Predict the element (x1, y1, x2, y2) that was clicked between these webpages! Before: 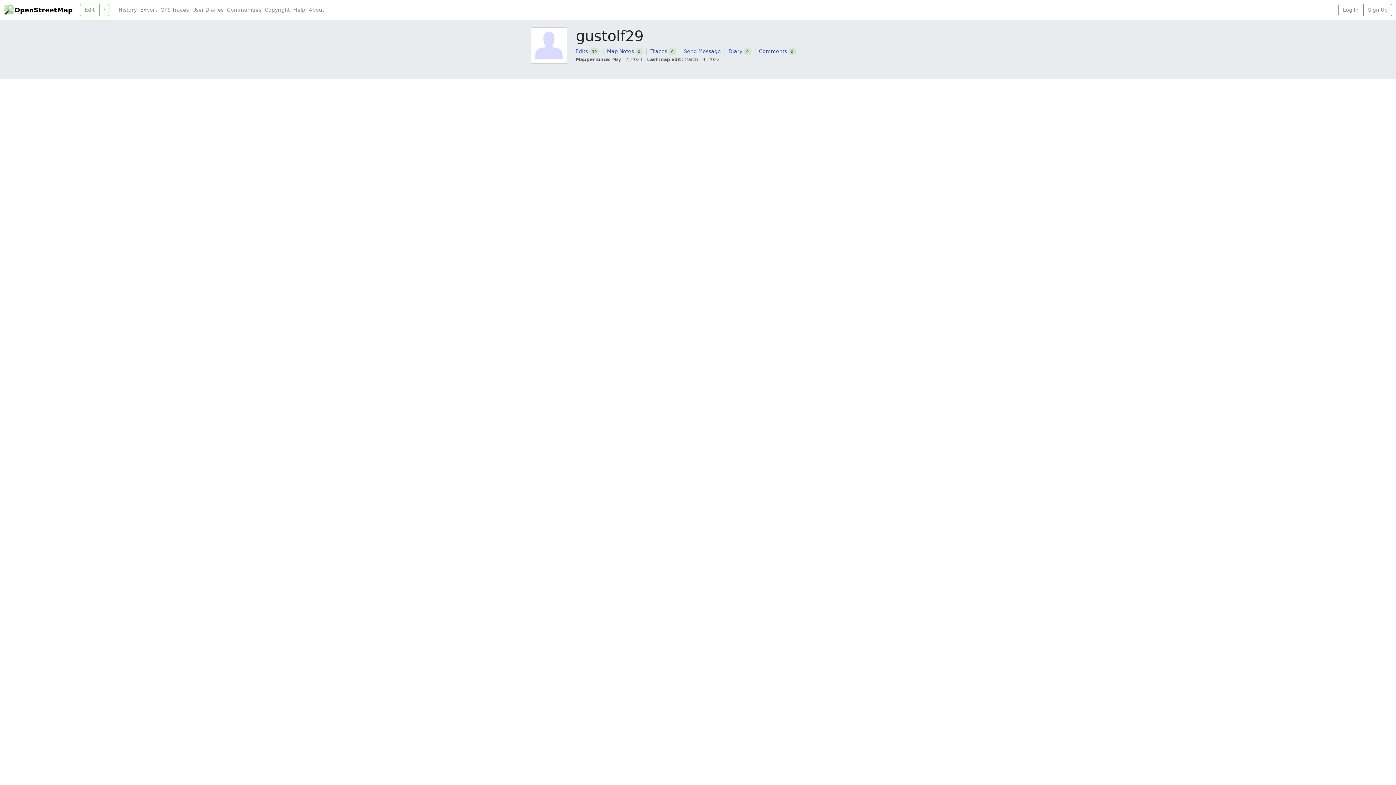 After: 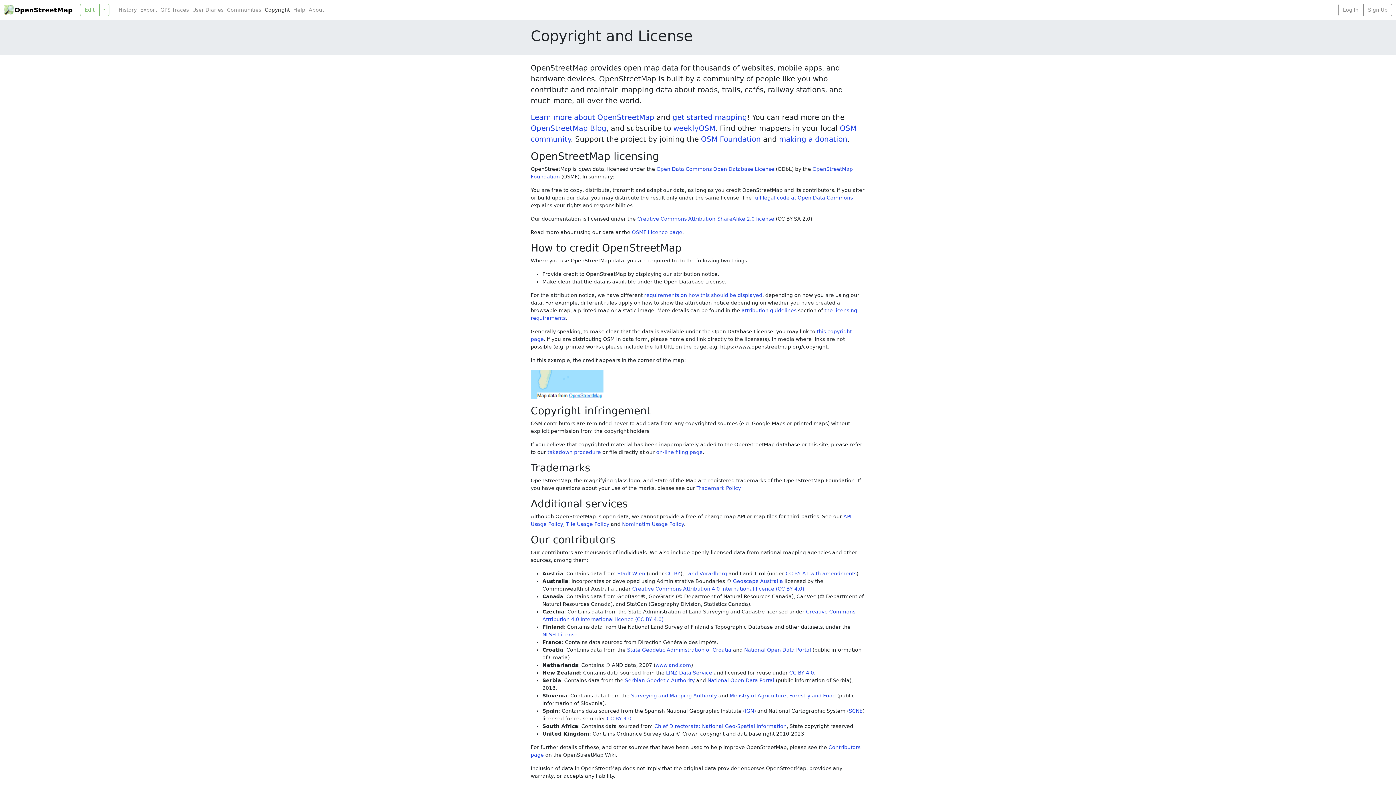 Action: bbox: (263, 6, 291, 13) label: Copyright